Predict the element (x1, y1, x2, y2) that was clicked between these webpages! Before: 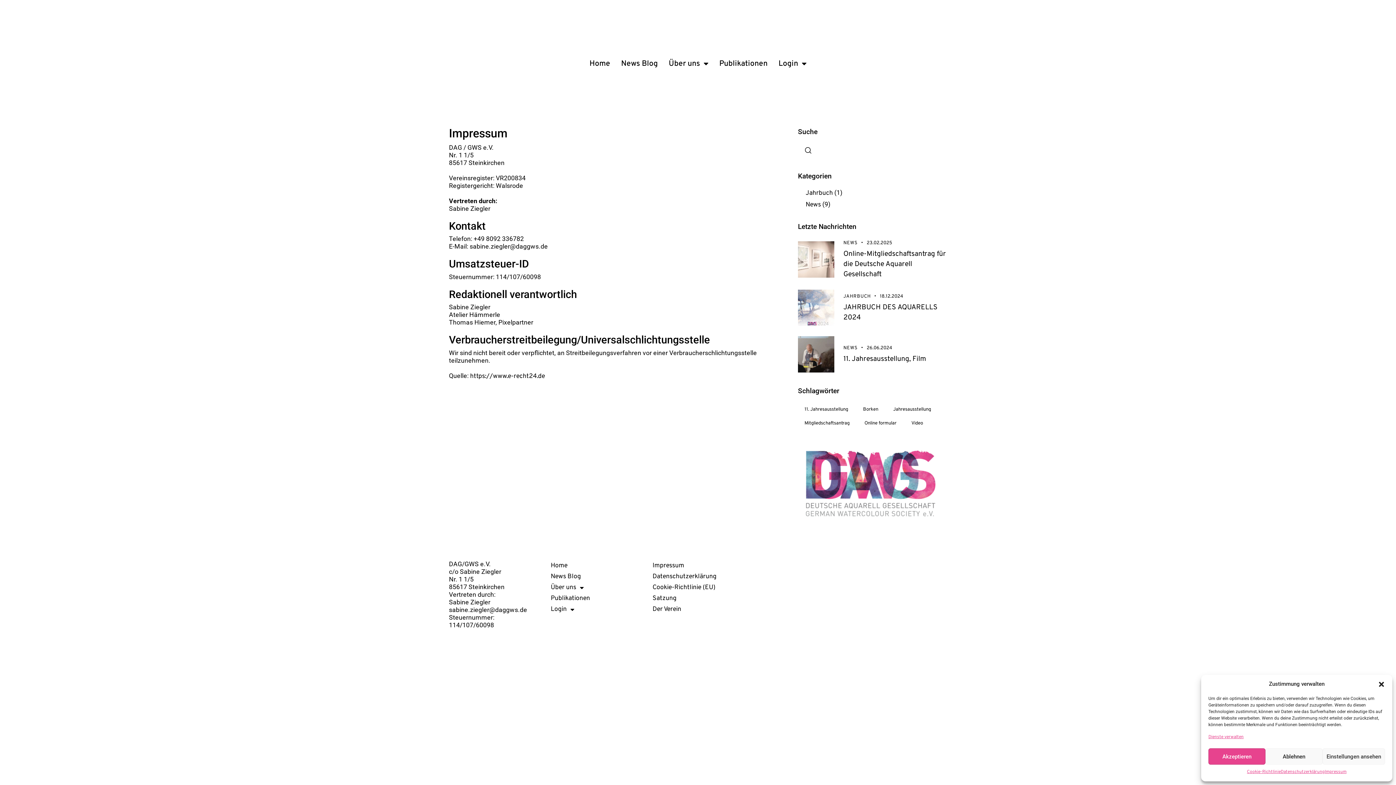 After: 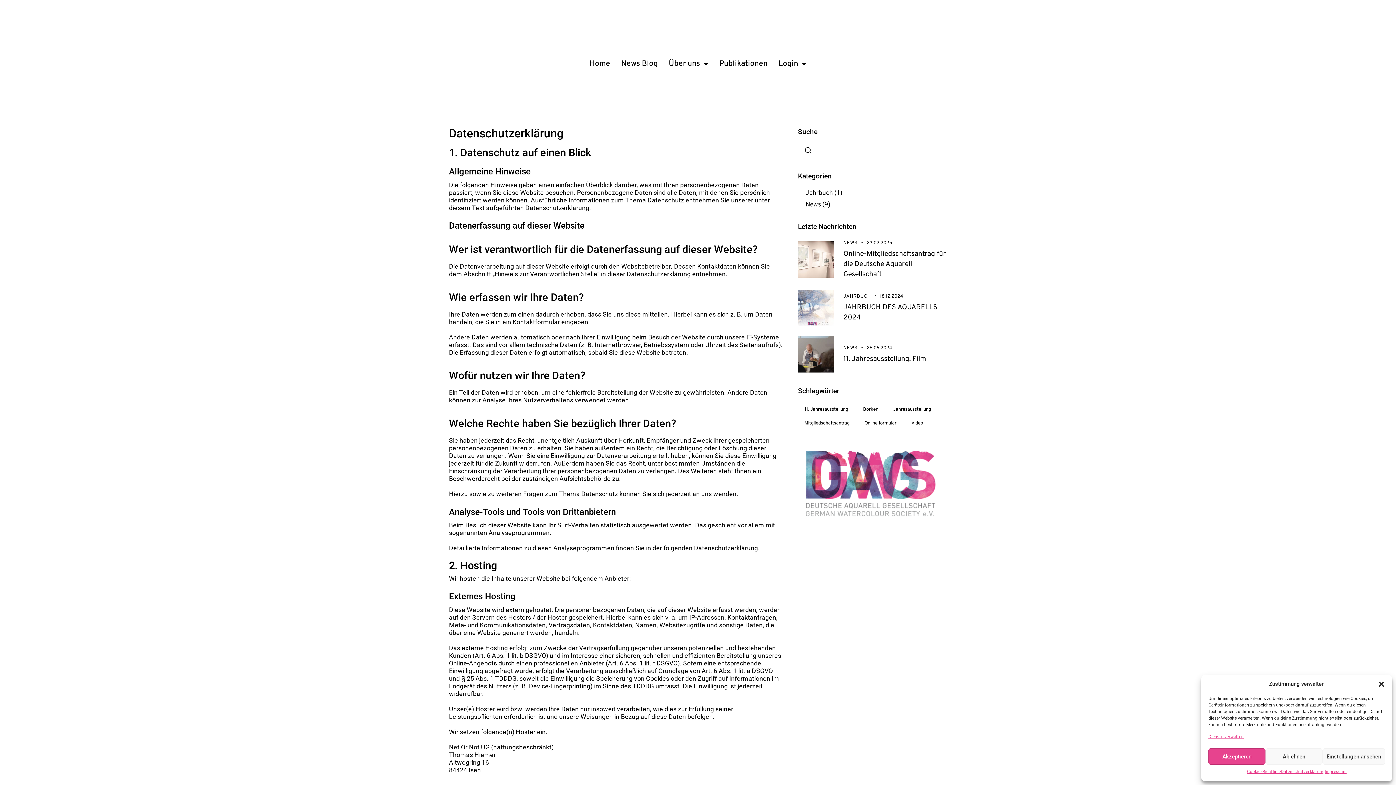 Action: label: Datenschutzerklärung bbox: (652, 571, 743, 582)